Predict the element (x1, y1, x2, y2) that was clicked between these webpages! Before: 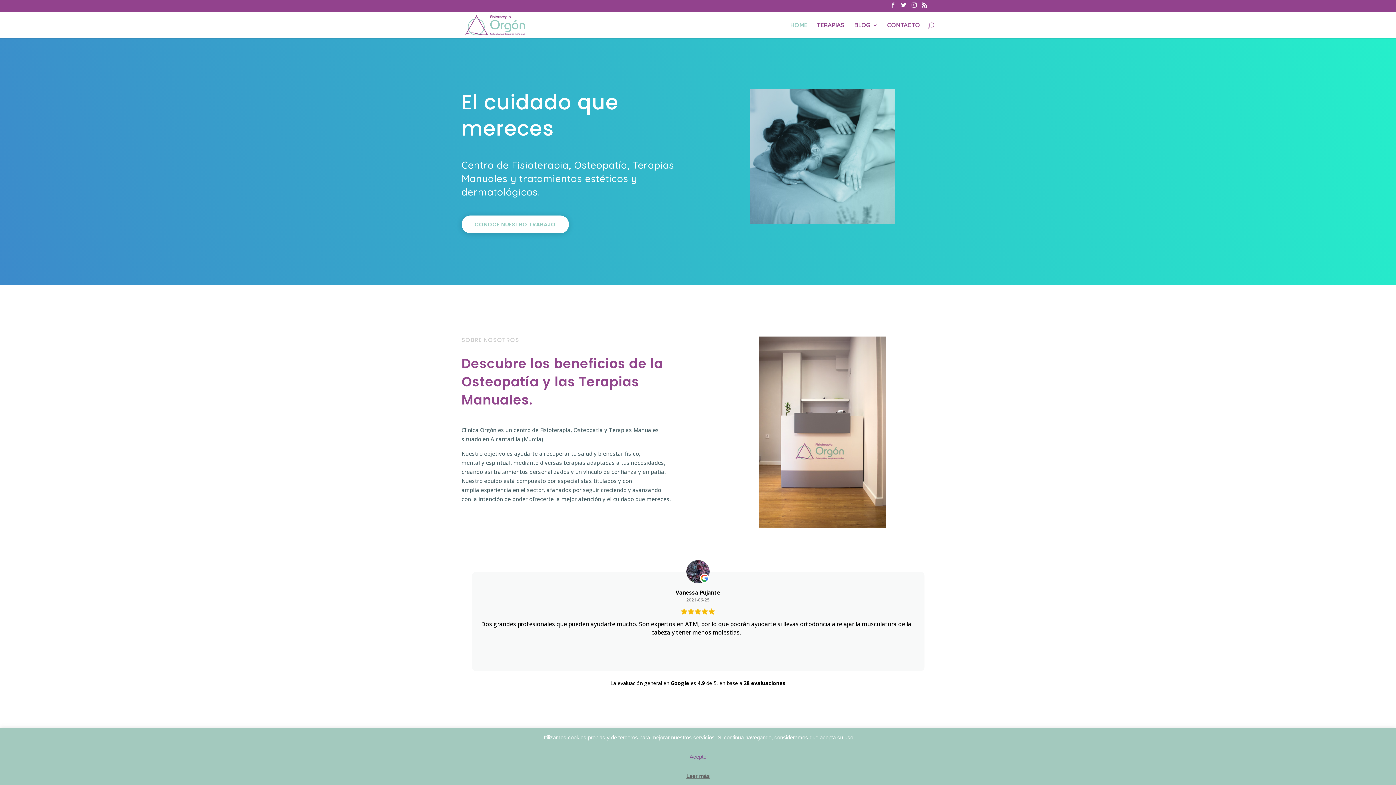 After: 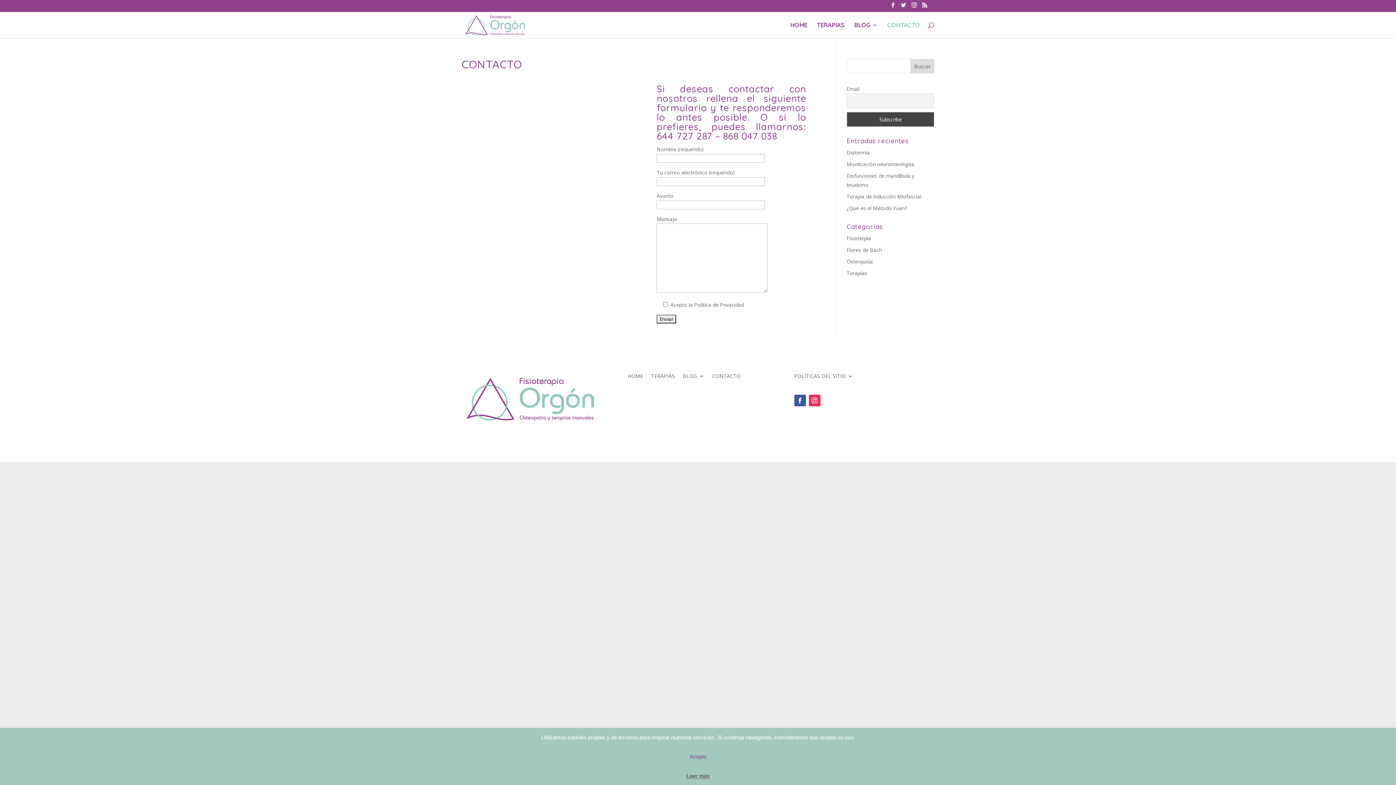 Action: label: CONTACTO bbox: (887, 22, 920, 38)